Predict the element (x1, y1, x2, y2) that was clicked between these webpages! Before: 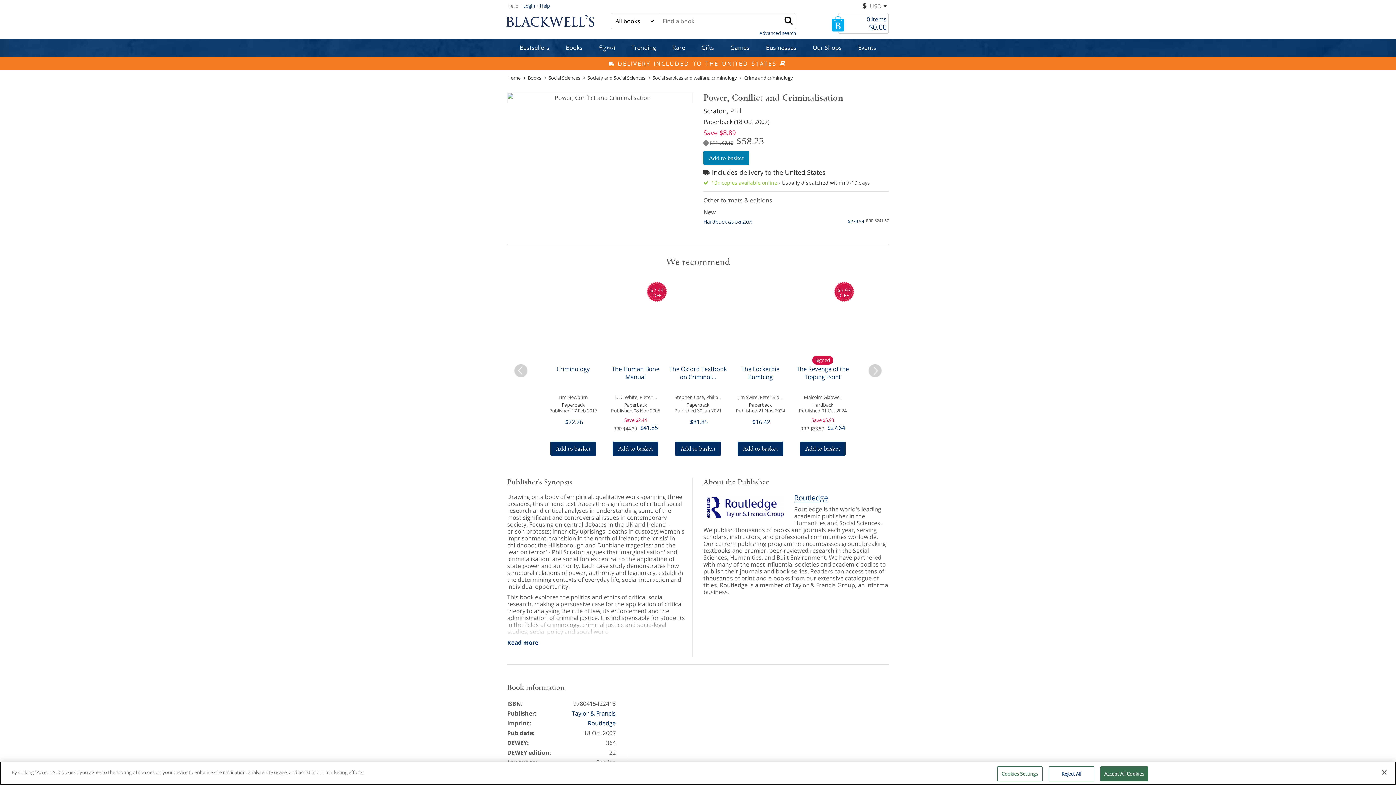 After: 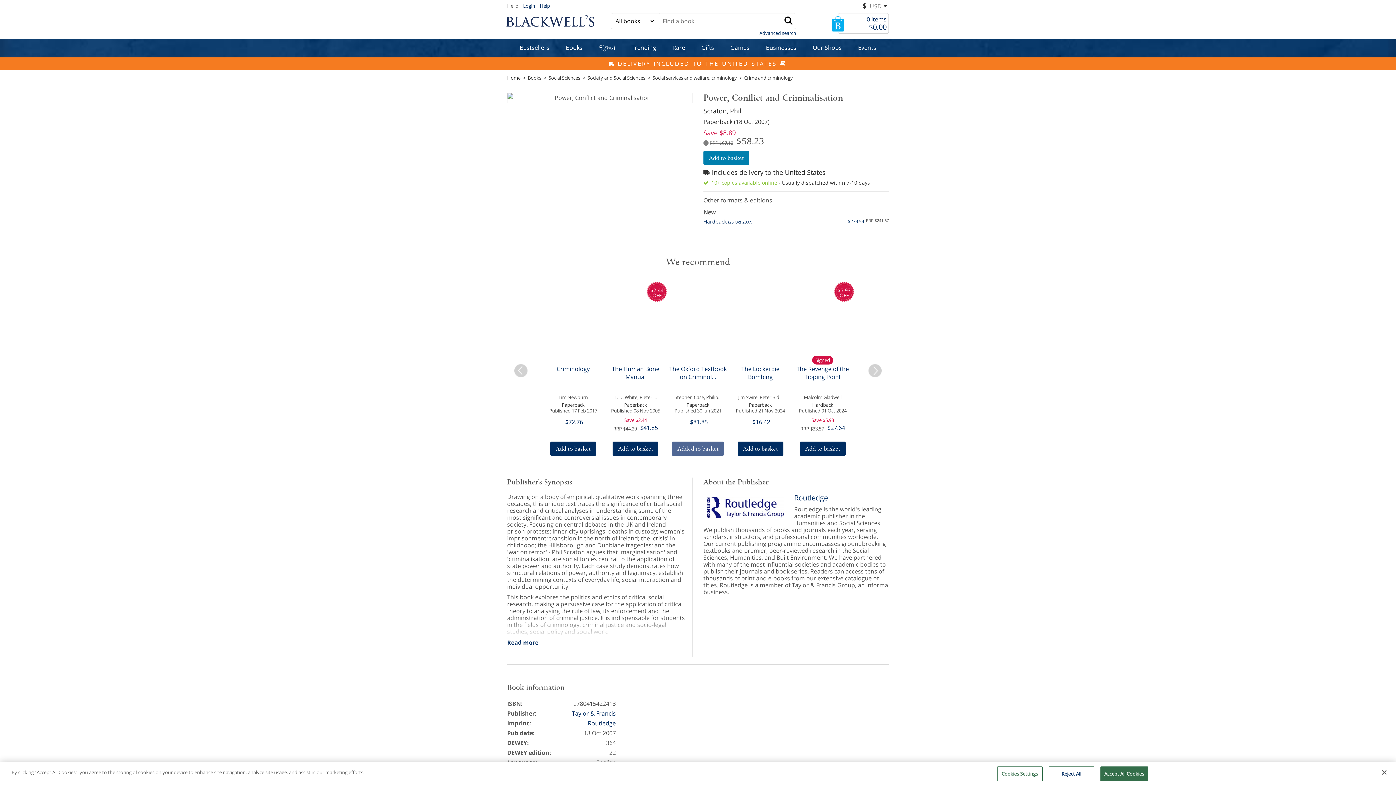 Action: label: Add to basket bbox: (675, 441, 721, 456)